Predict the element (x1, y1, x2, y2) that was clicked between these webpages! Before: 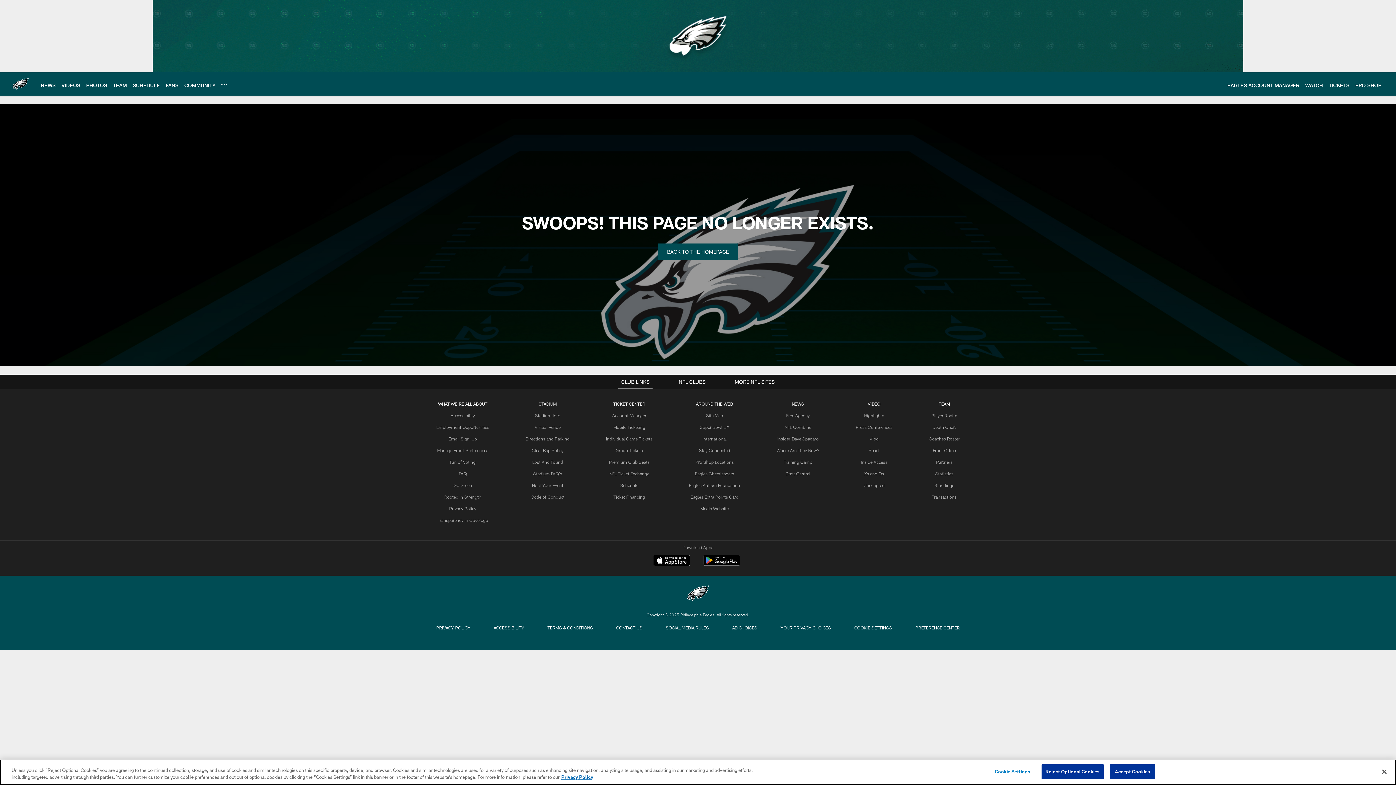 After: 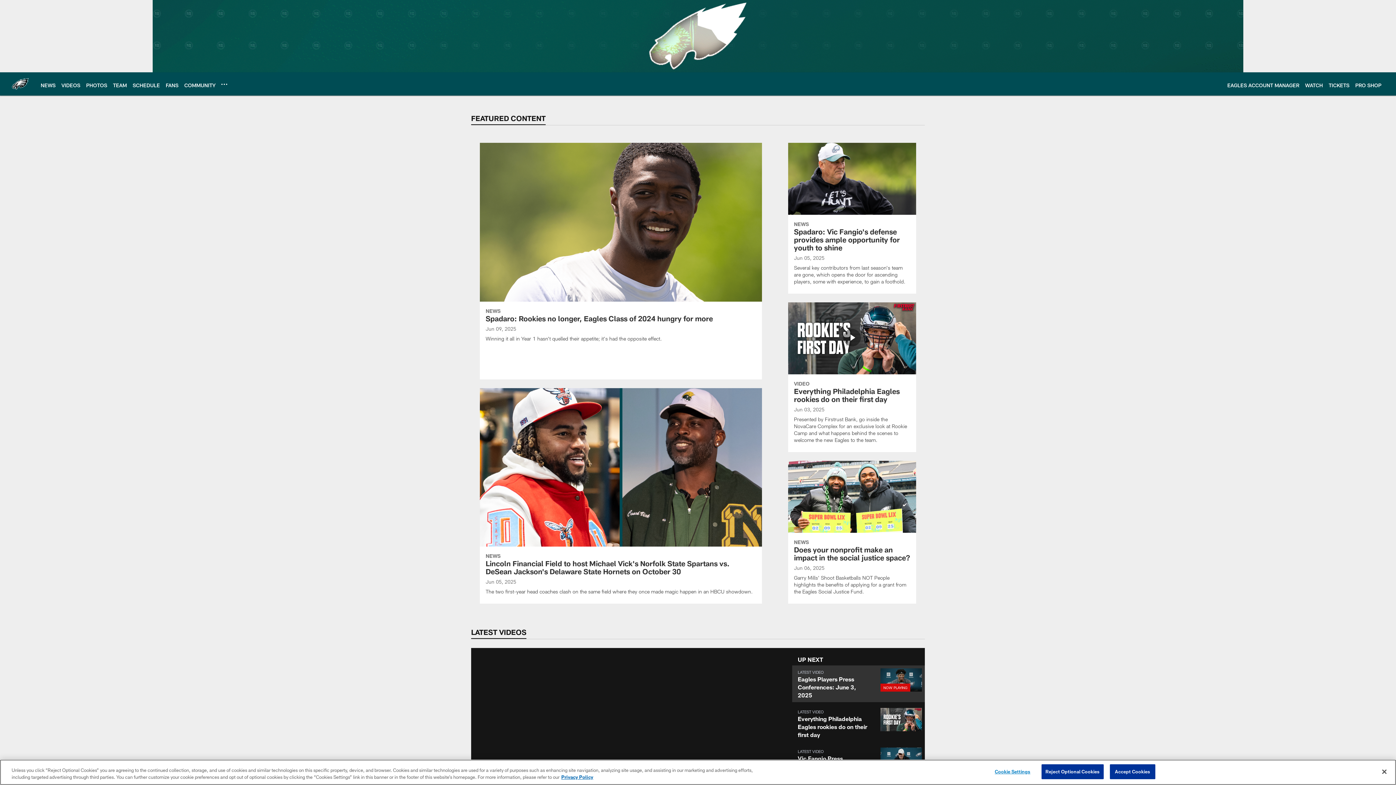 Action: label: BACK TO THE HOMEPAGE bbox: (658, 243, 738, 260)